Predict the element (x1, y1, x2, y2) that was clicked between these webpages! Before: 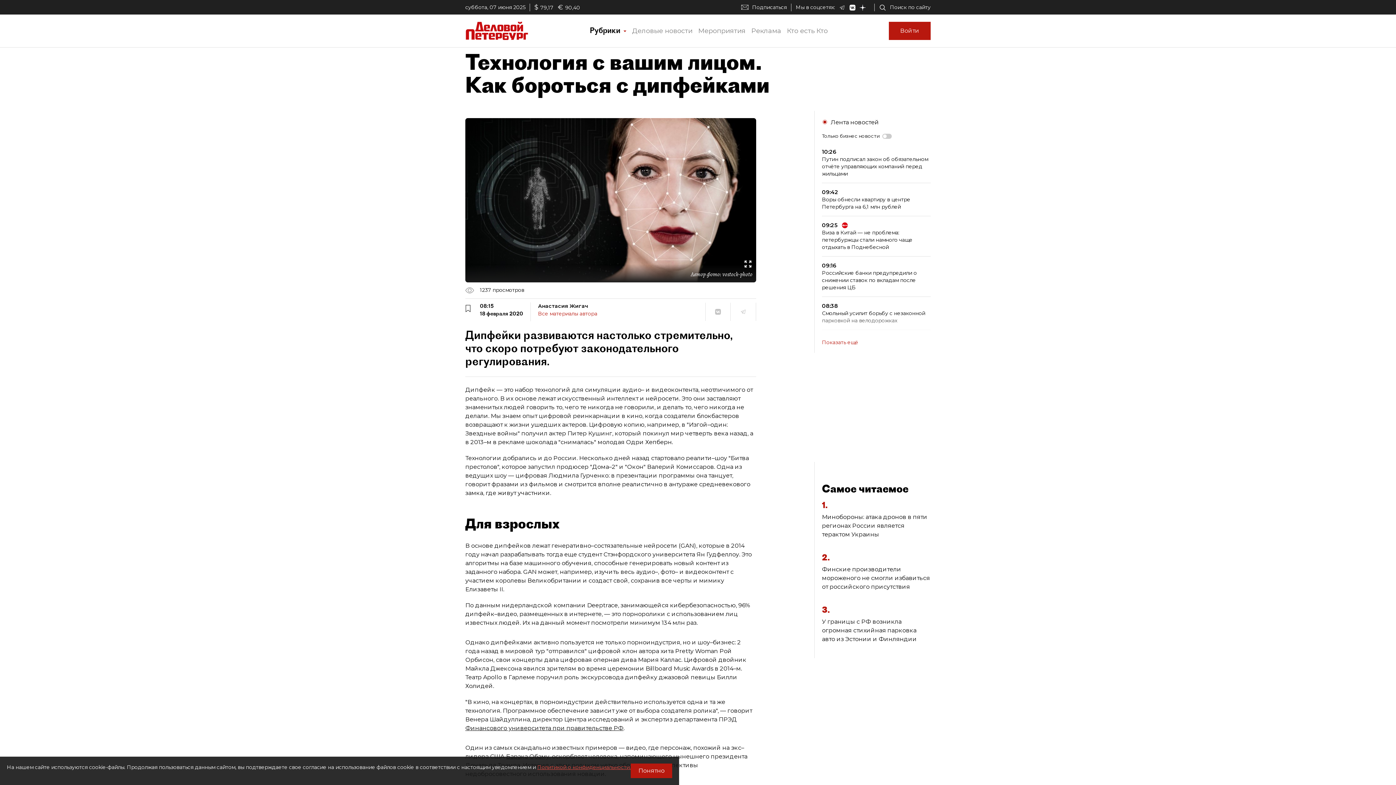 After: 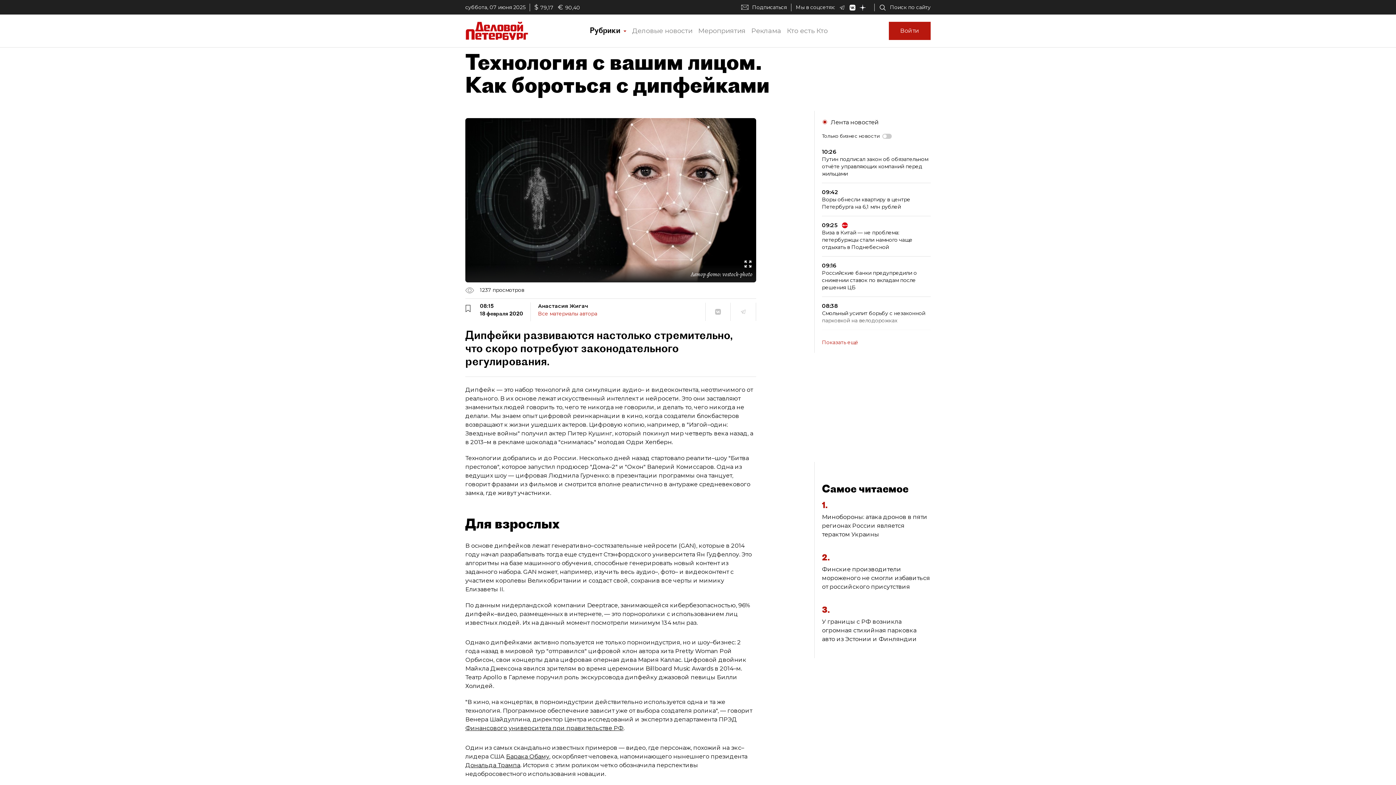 Action: label: Понятно bbox: (630, 764, 672, 778)